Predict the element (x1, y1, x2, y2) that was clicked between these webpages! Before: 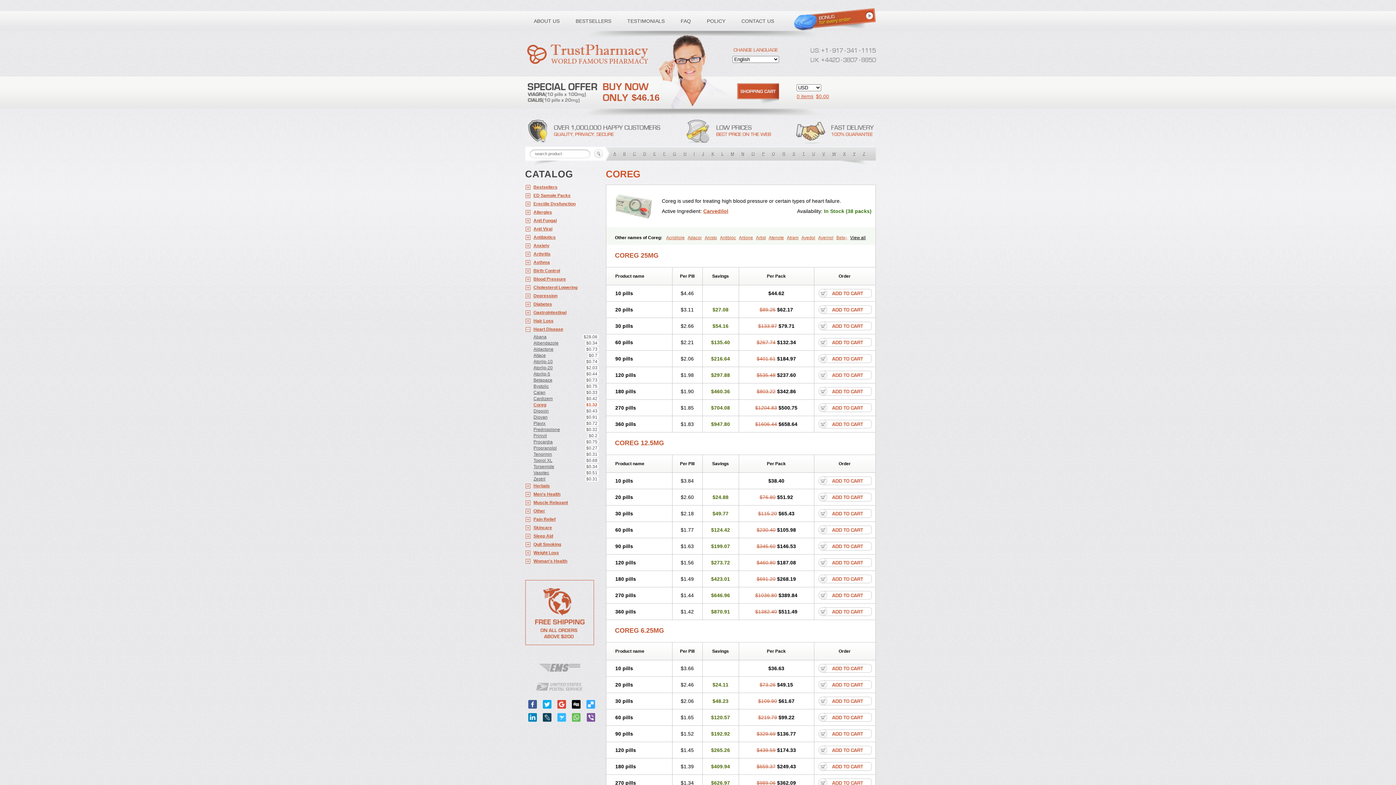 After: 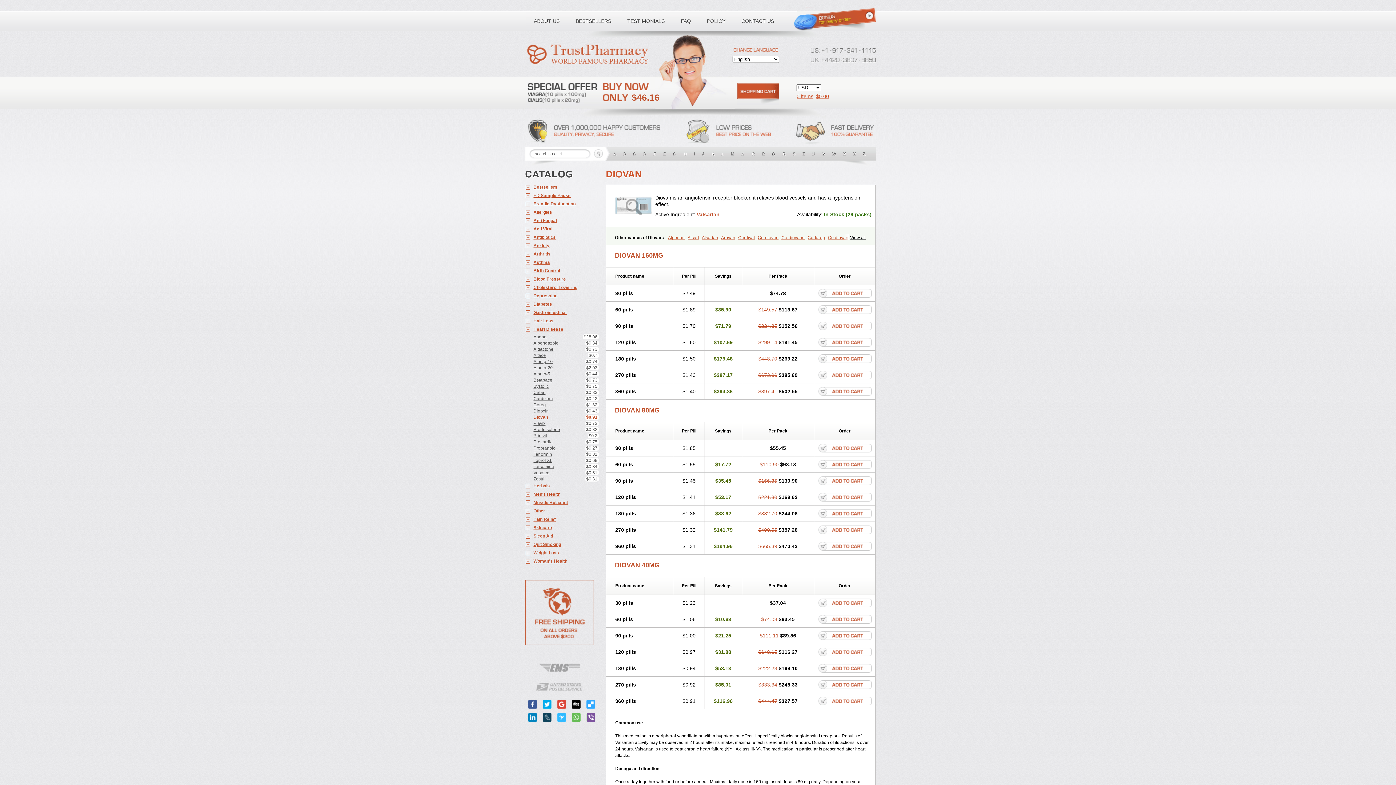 Action: label: Diovan
$0.91 bbox: (525, 414, 598, 420)